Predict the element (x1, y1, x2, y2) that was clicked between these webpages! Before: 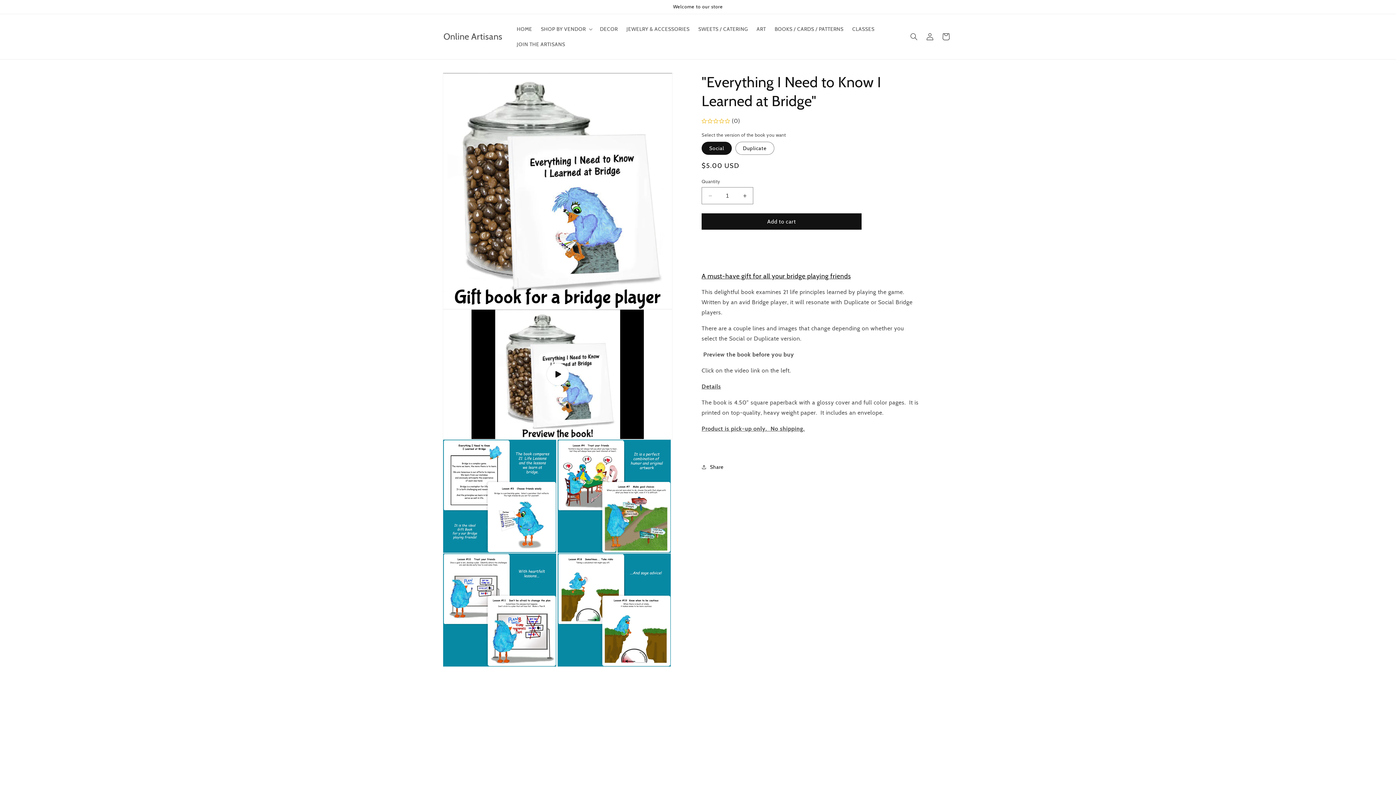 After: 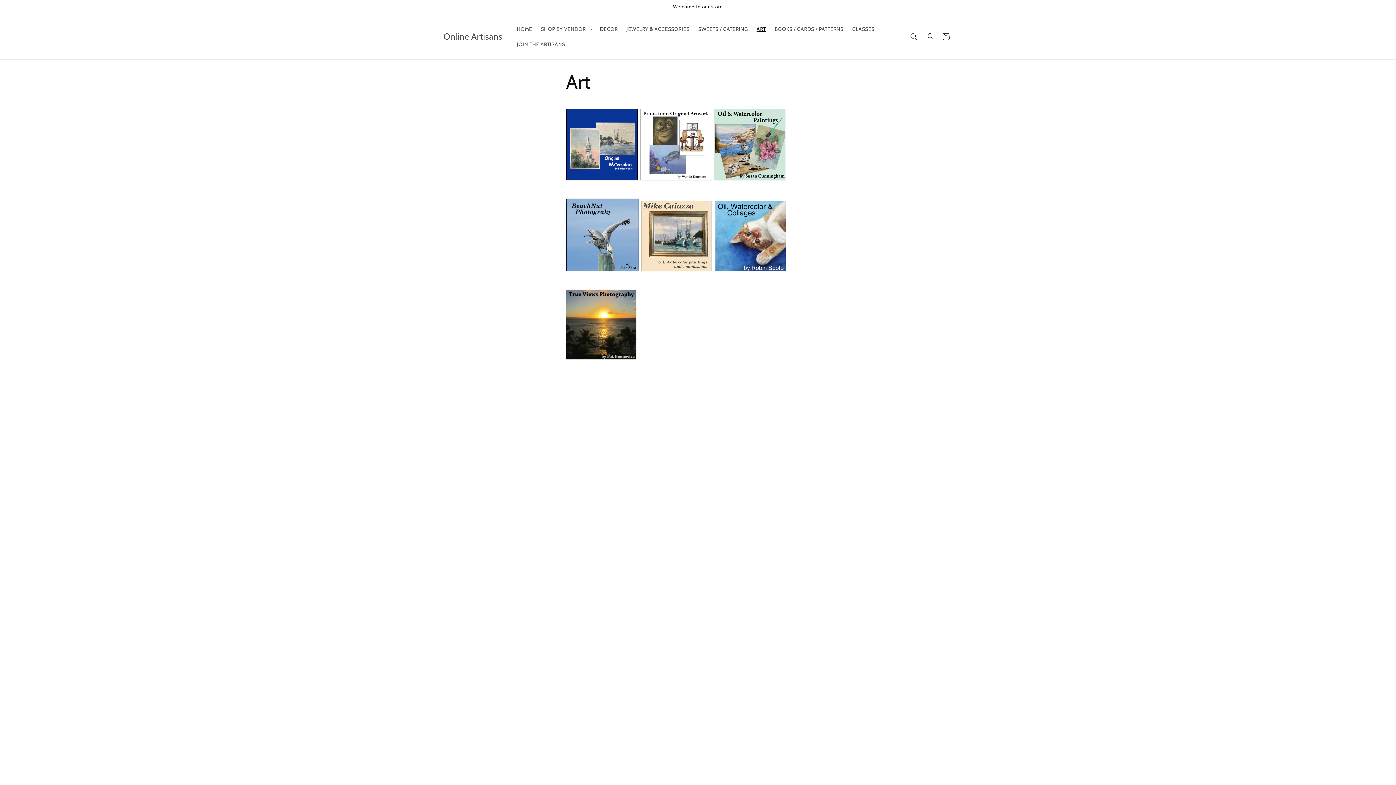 Action: label: ART bbox: (752, 21, 770, 36)